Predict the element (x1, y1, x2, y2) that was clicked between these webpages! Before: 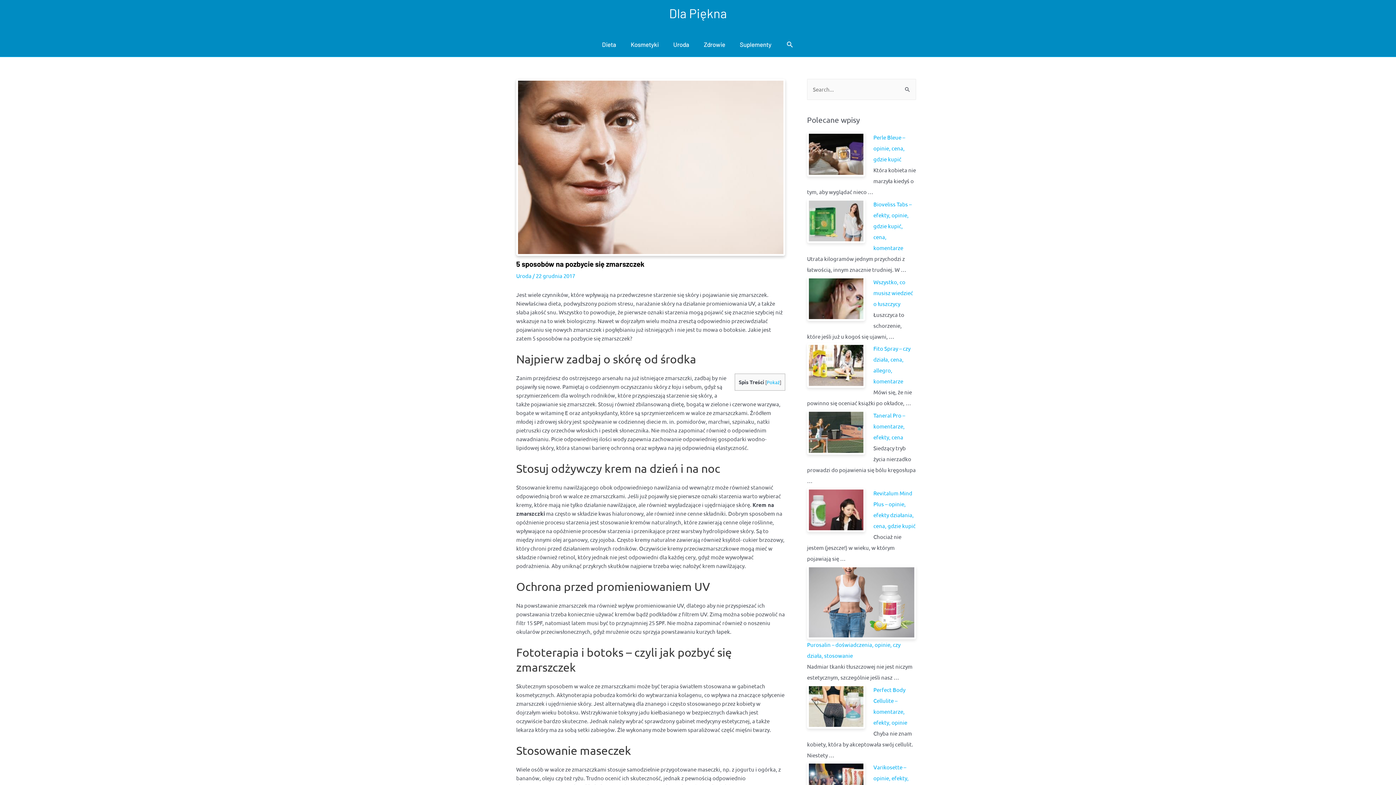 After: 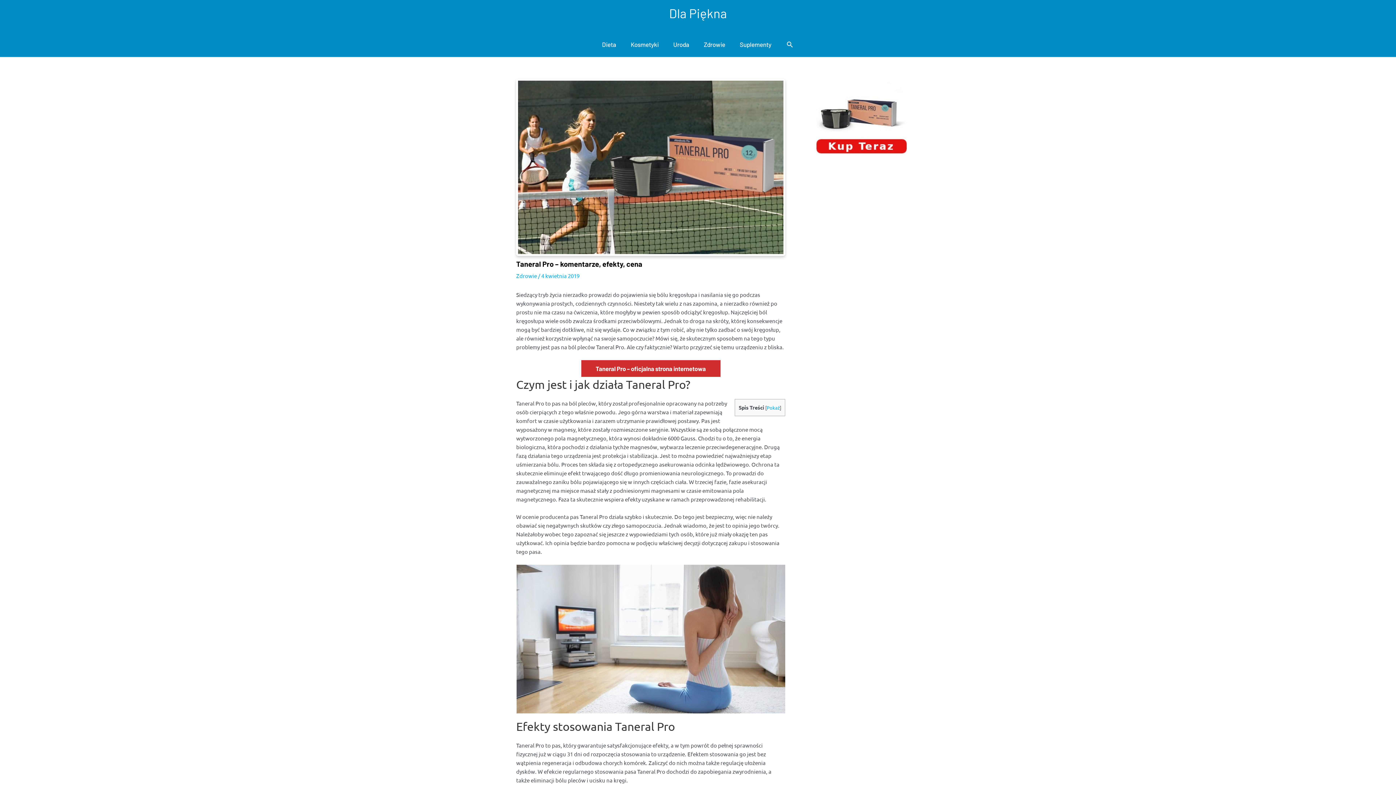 Action: label: Taneral Pro – komentarze, efekty, cena bbox: (873, 412, 905, 440)